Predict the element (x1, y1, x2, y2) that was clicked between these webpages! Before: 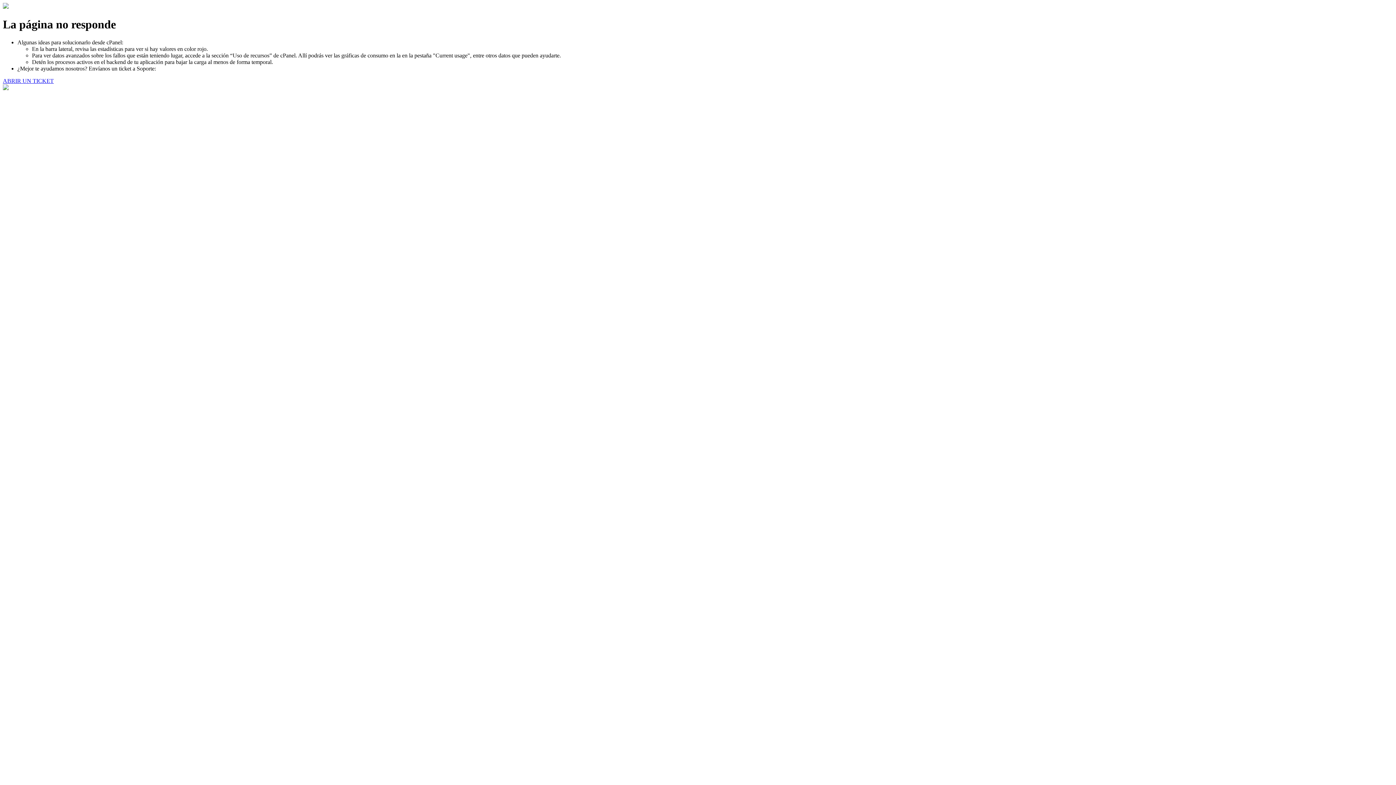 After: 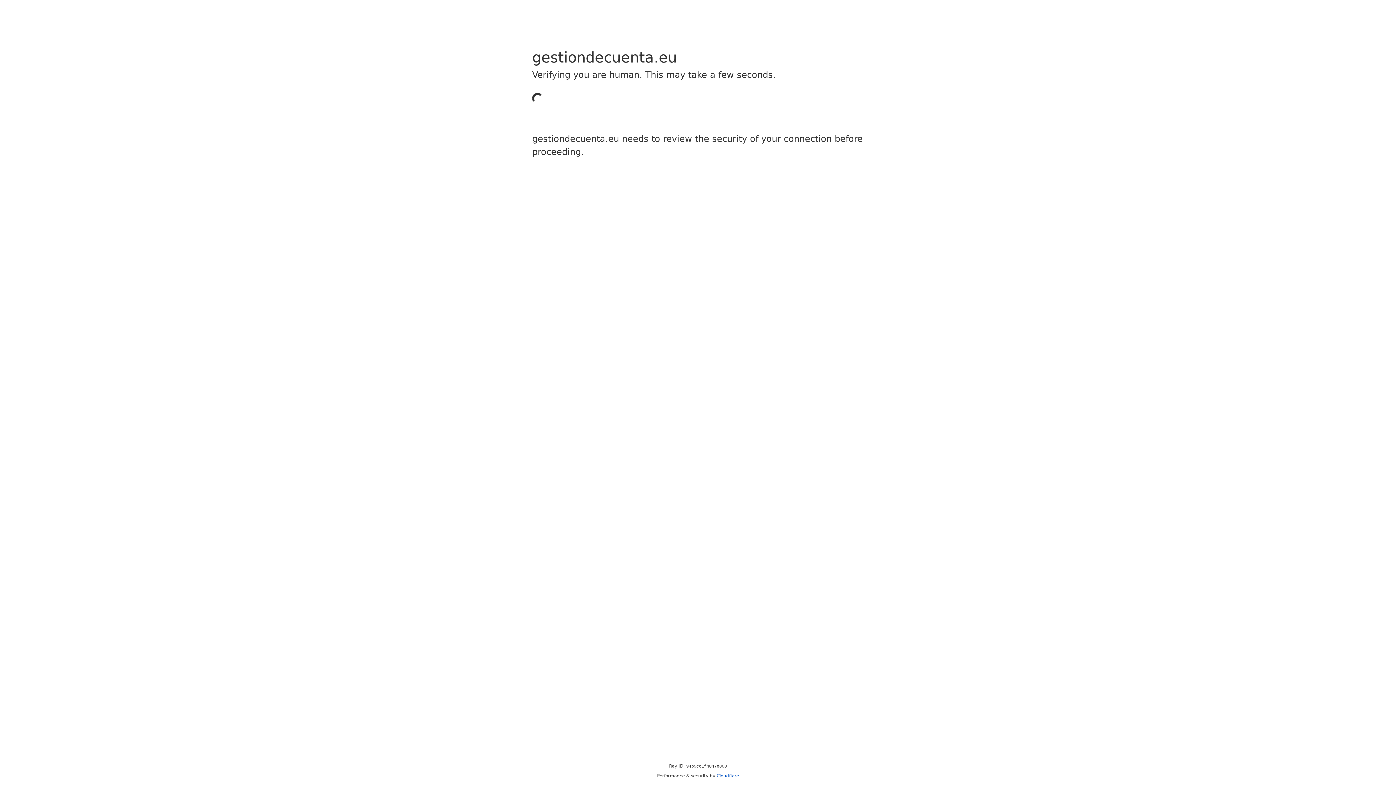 Action: label: ABRIR UN TICKET bbox: (2, 77, 53, 83)